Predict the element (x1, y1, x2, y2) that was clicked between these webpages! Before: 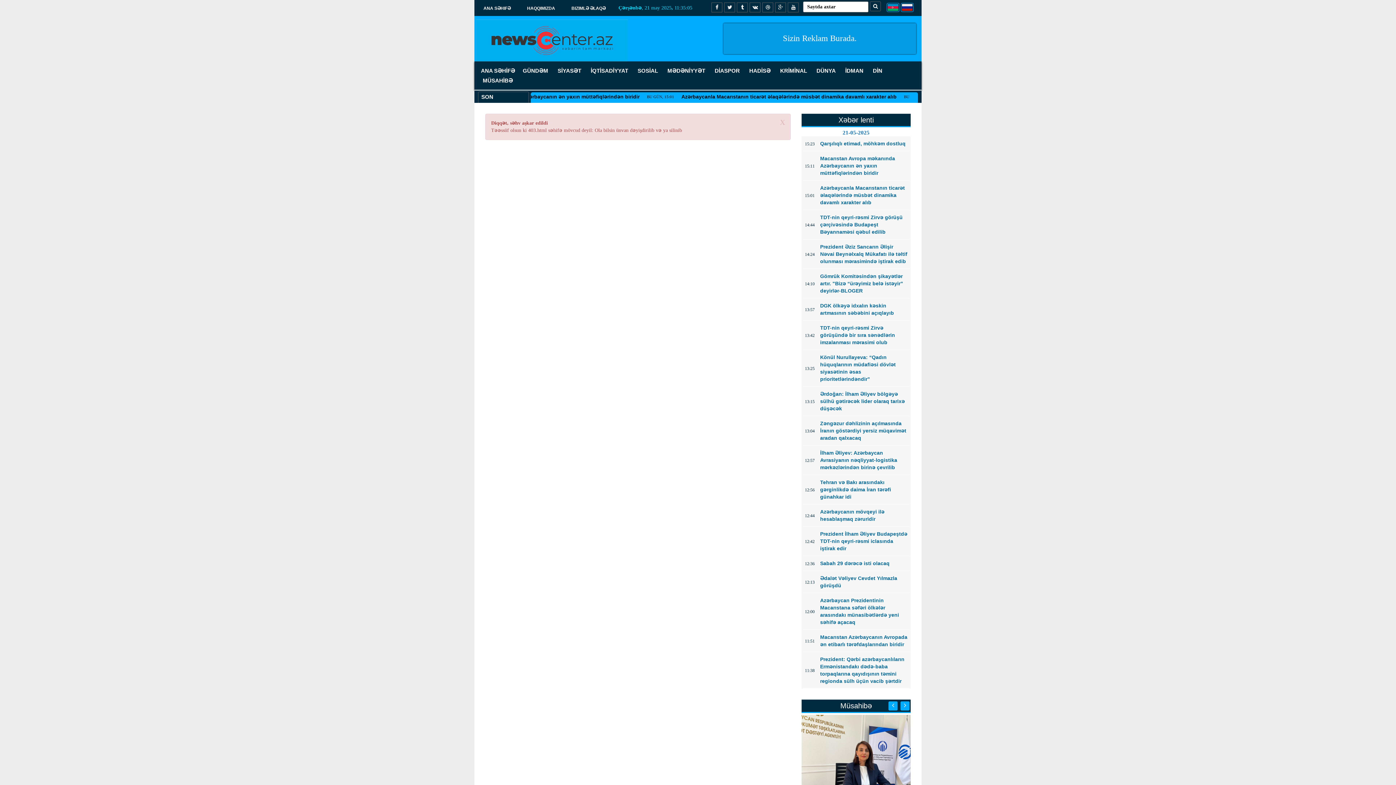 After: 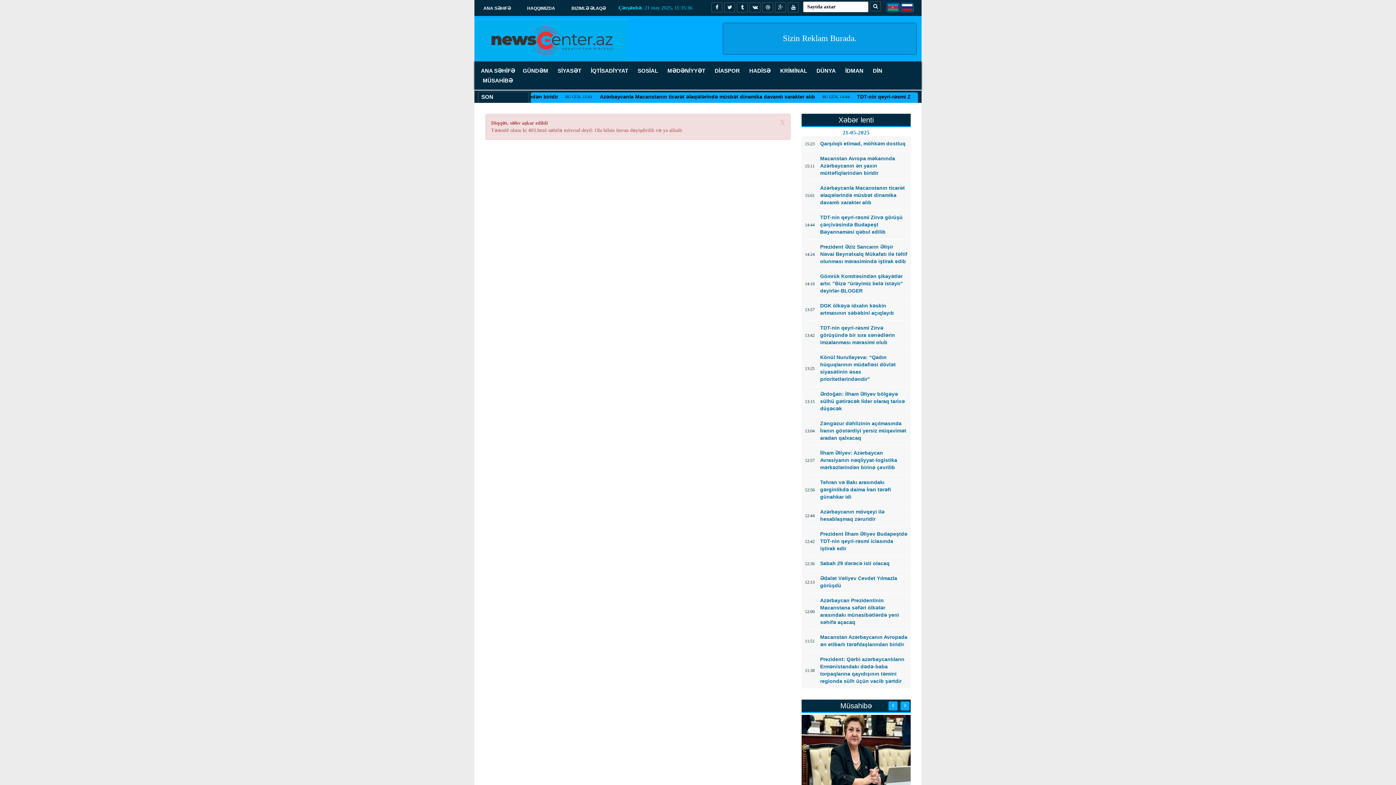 Action: bbox: (820, 420, 906, 441) label: Zəngəzur dəhlizinin açılmasında İranın göstərdiyi yersiz müqavimət aradan qalxacaq